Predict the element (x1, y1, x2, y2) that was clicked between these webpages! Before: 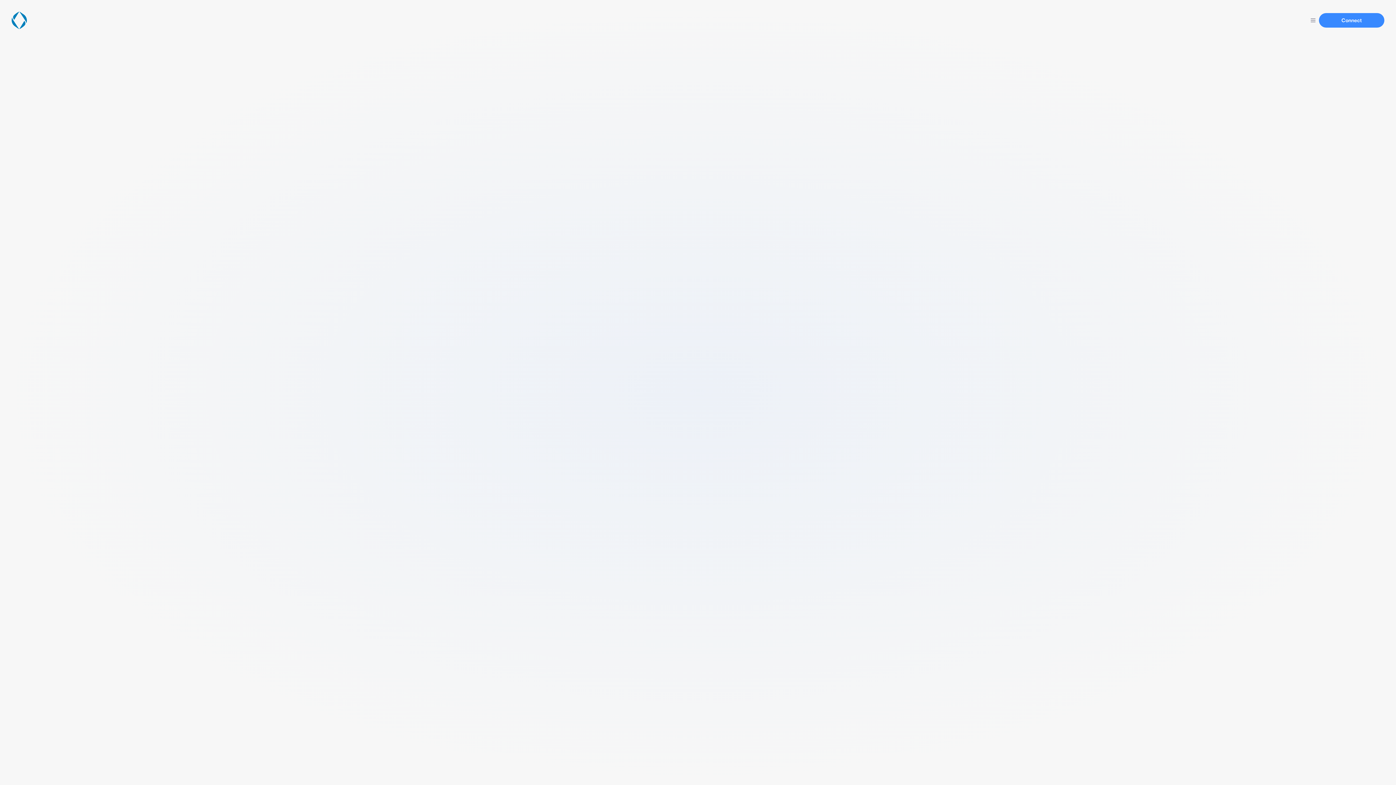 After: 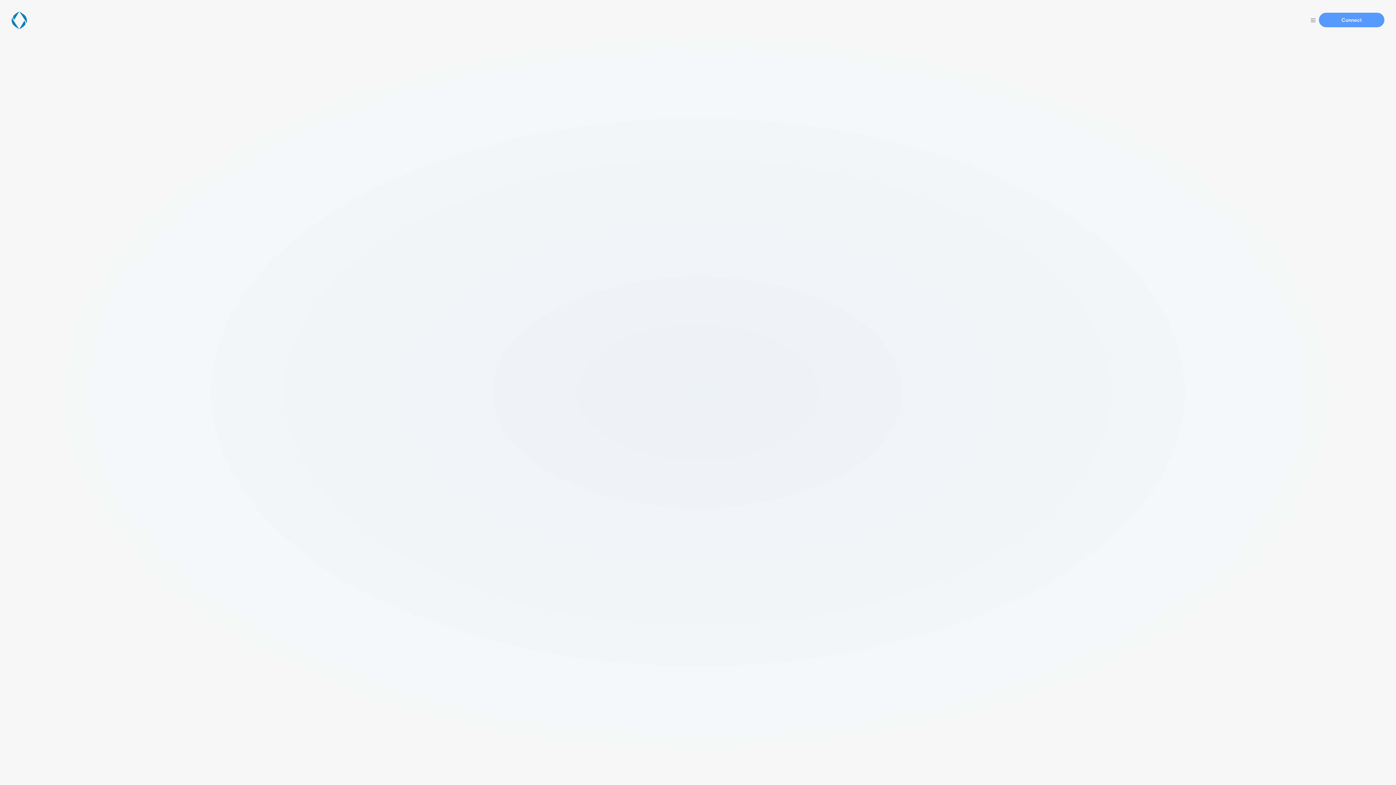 Action: label: Connect bbox: (1319, 13, 1384, 27)